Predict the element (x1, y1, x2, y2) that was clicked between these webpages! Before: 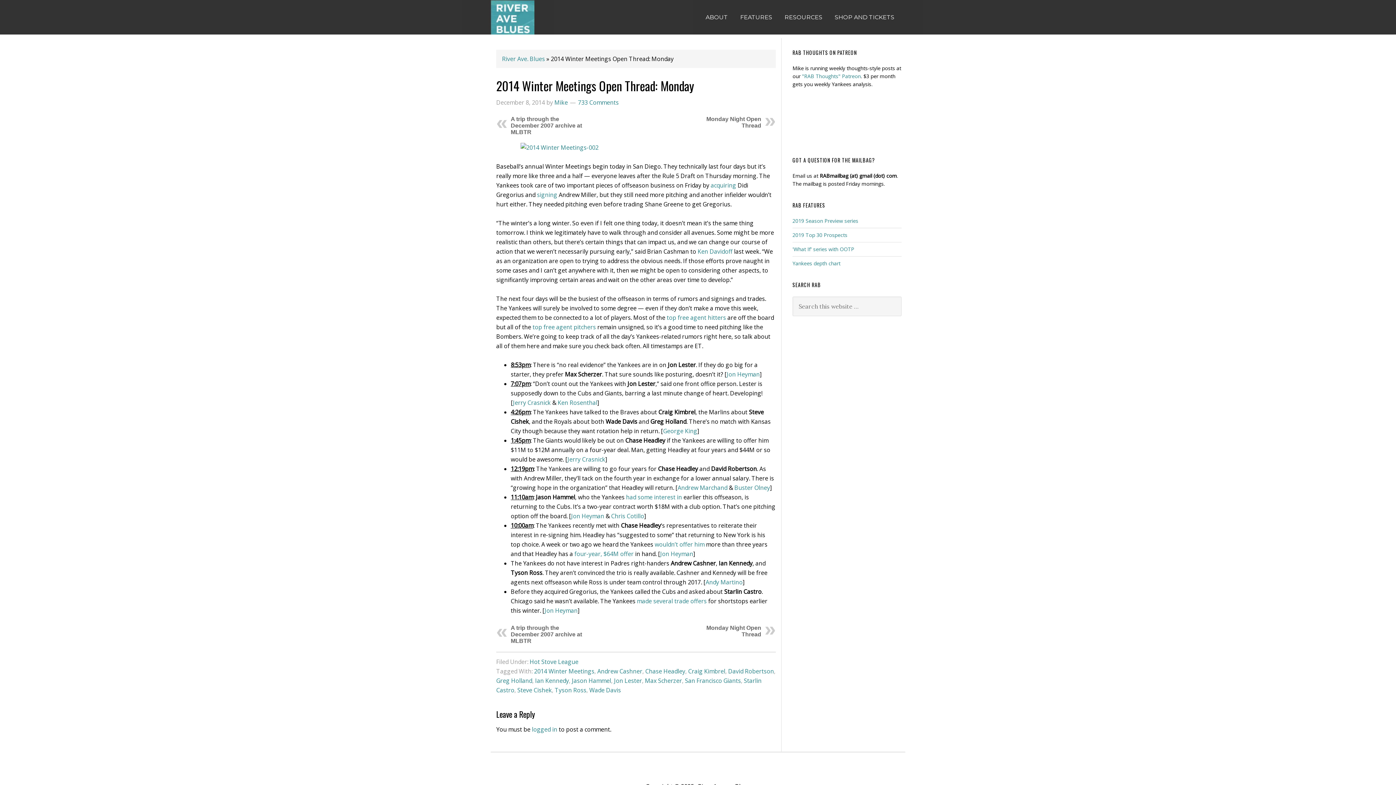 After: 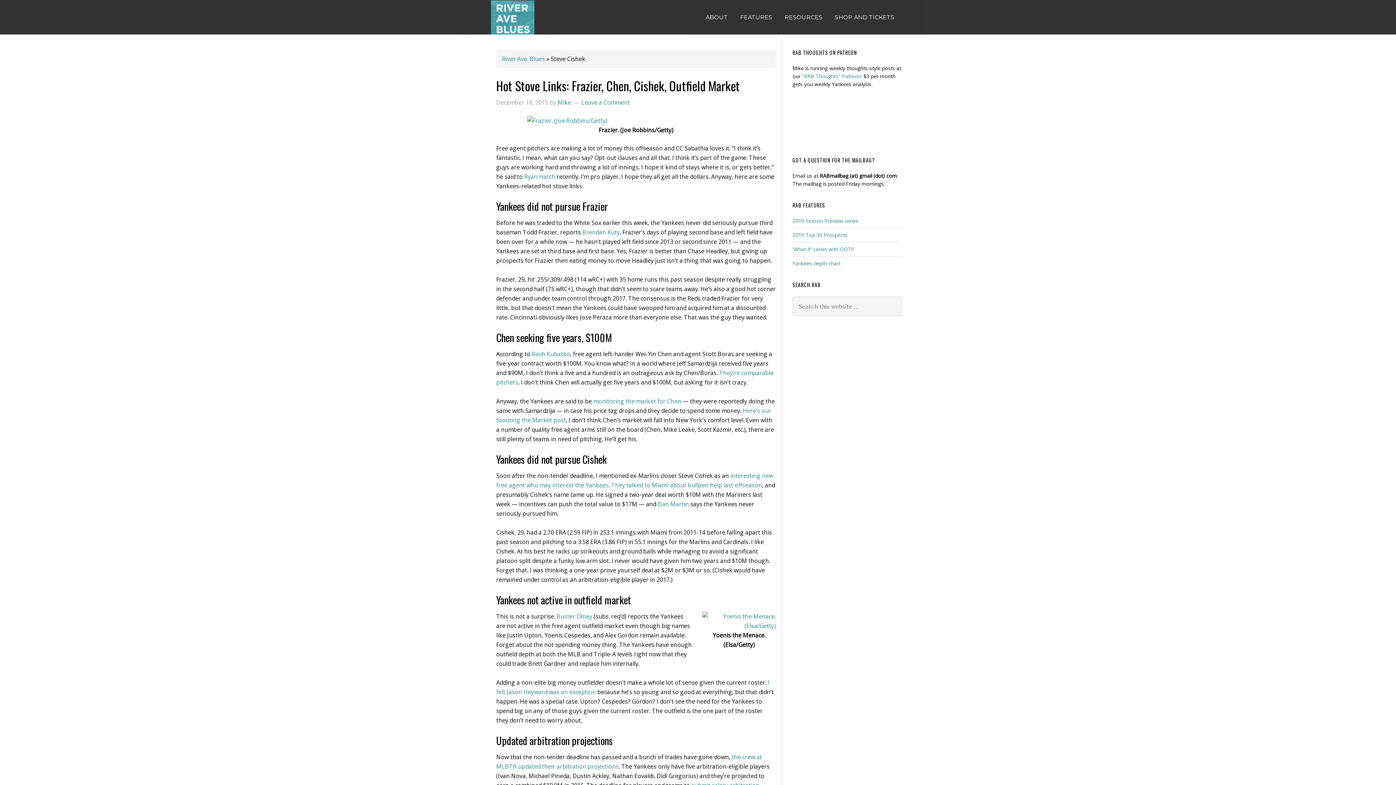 Action: label: Steve Cishek bbox: (517, 686, 552, 694)